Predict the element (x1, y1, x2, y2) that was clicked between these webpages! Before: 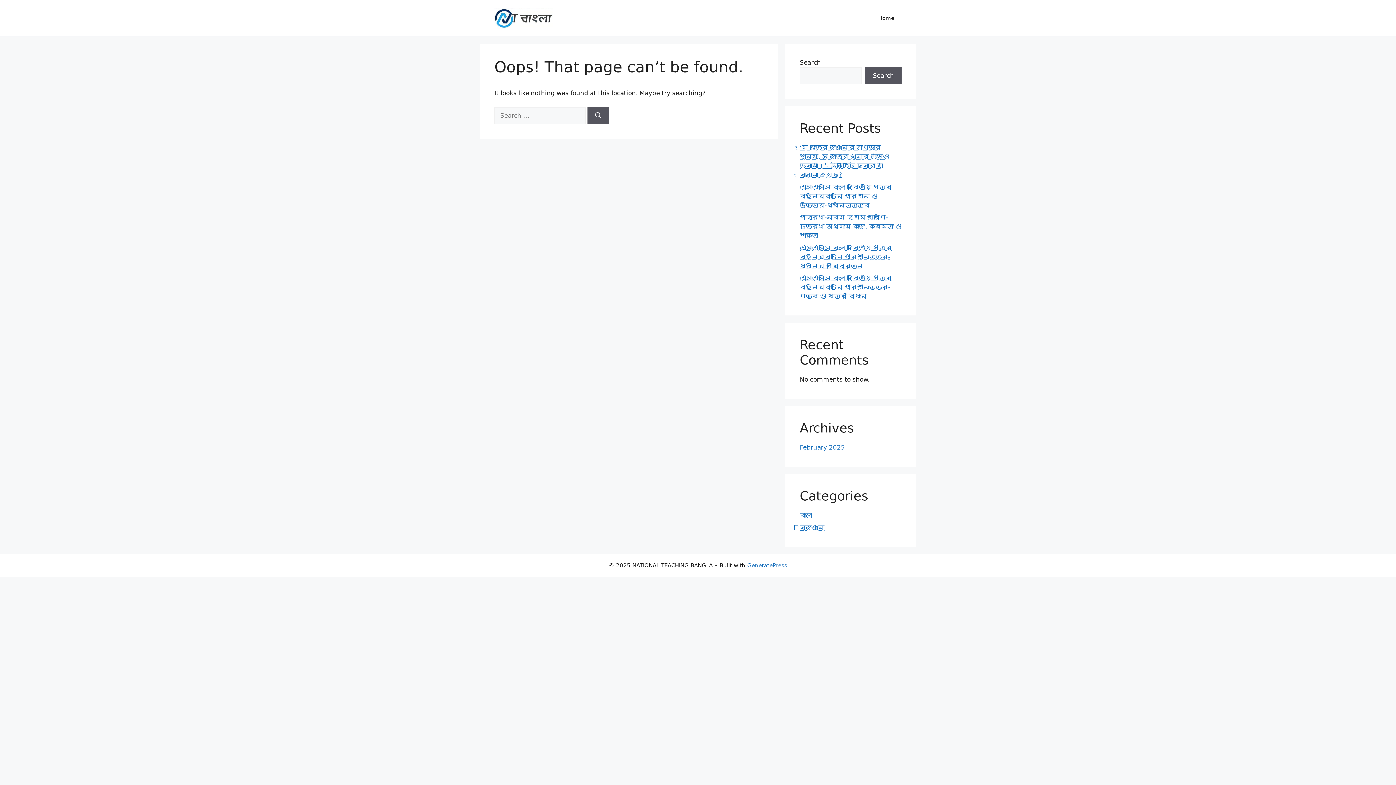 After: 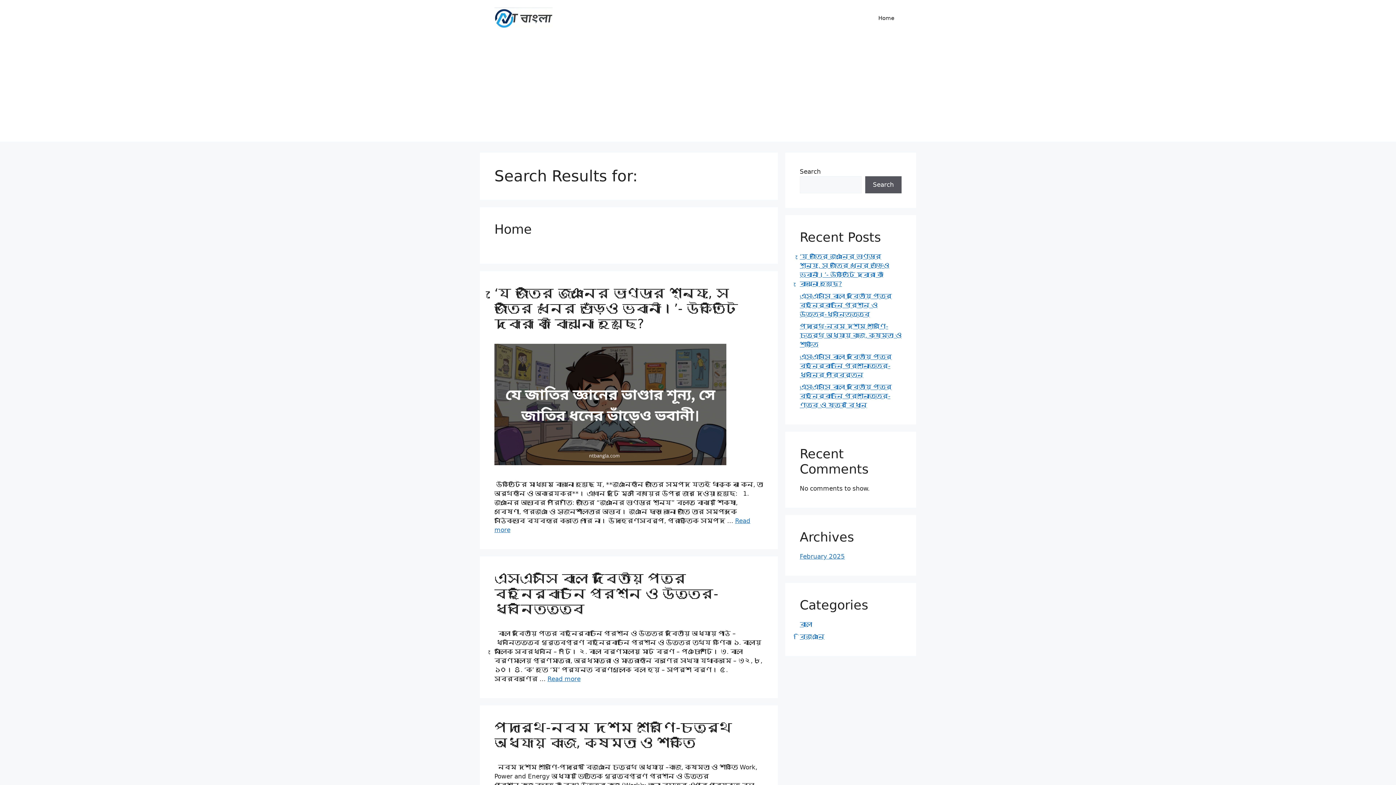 Action: label: Search bbox: (587, 107, 609, 124)